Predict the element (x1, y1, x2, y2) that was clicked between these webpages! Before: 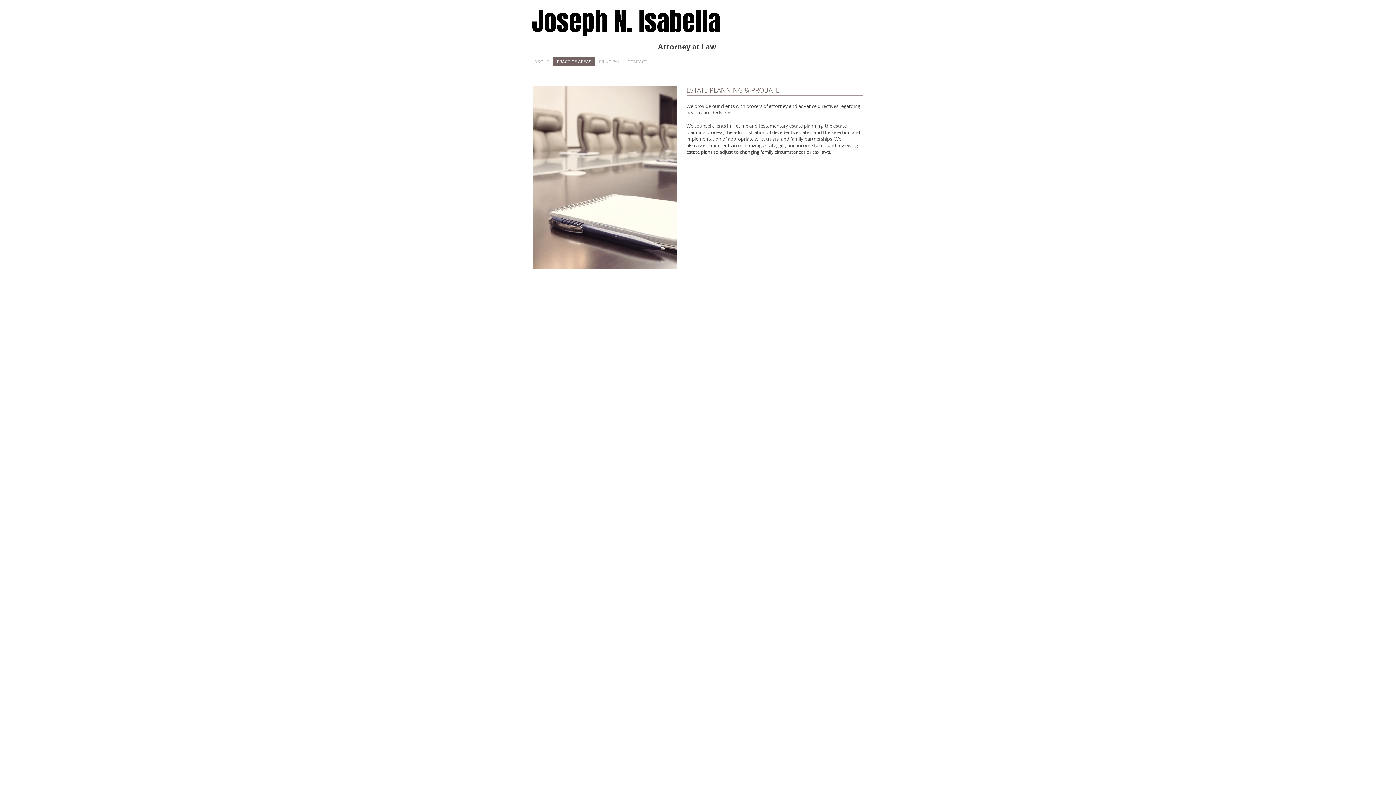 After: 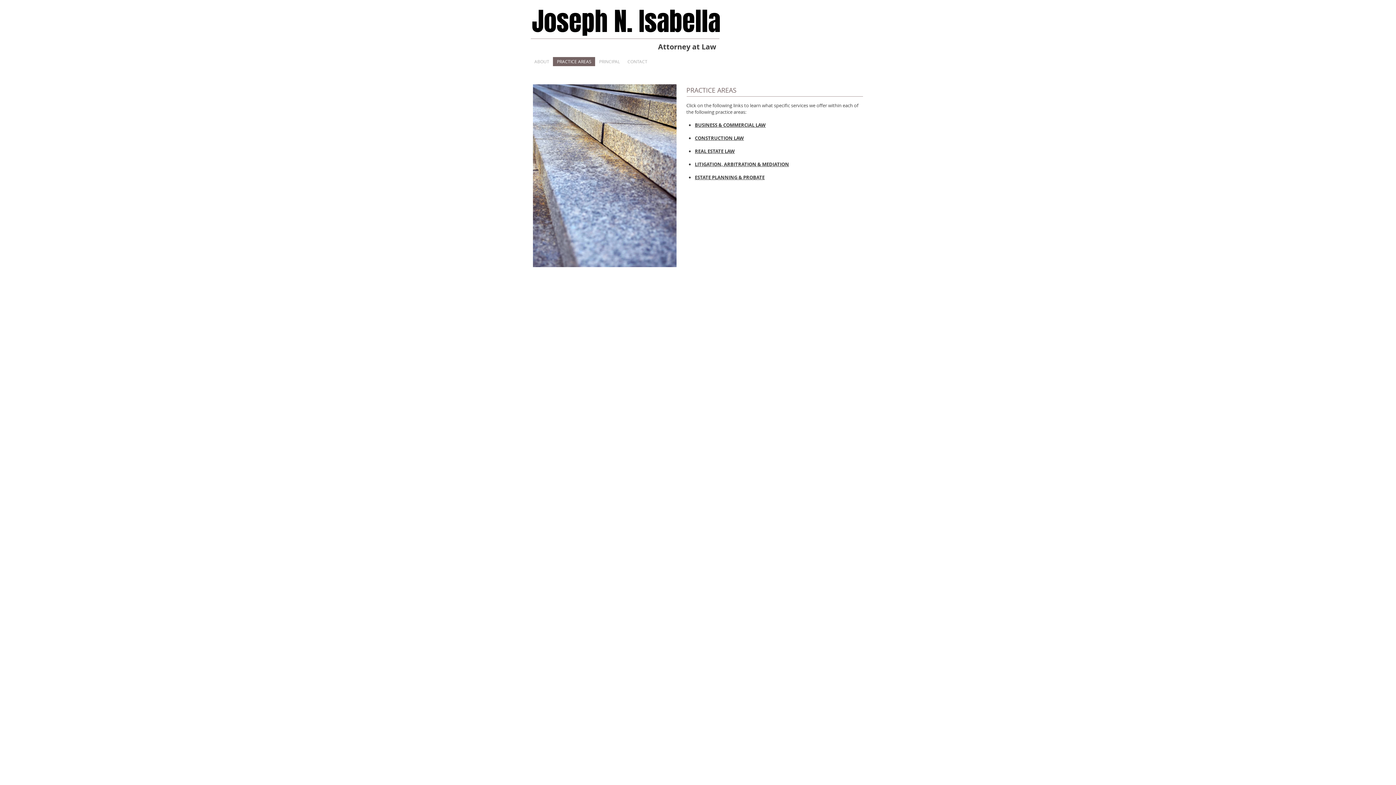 Action: bbox: (553, 57, 595, 66) label: PRACTICE AREAS